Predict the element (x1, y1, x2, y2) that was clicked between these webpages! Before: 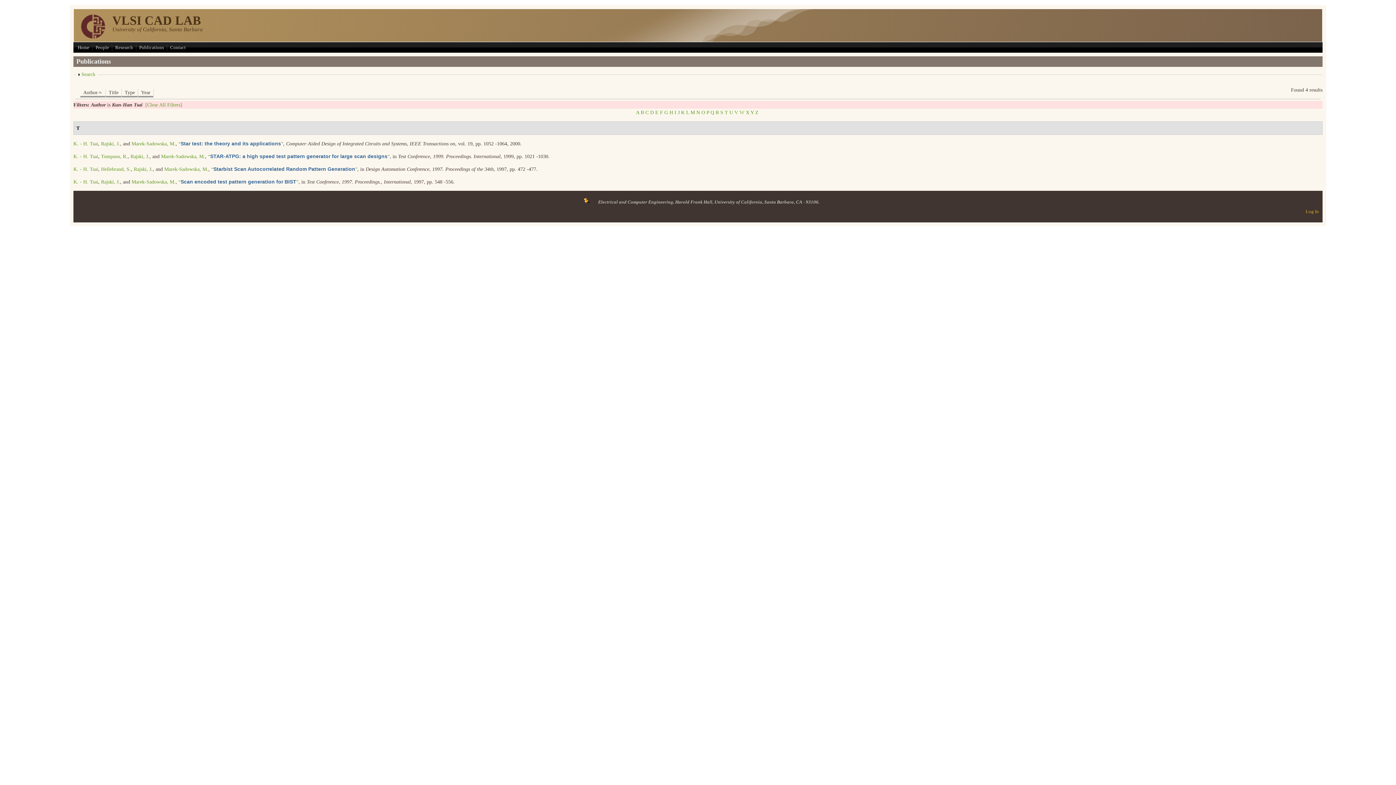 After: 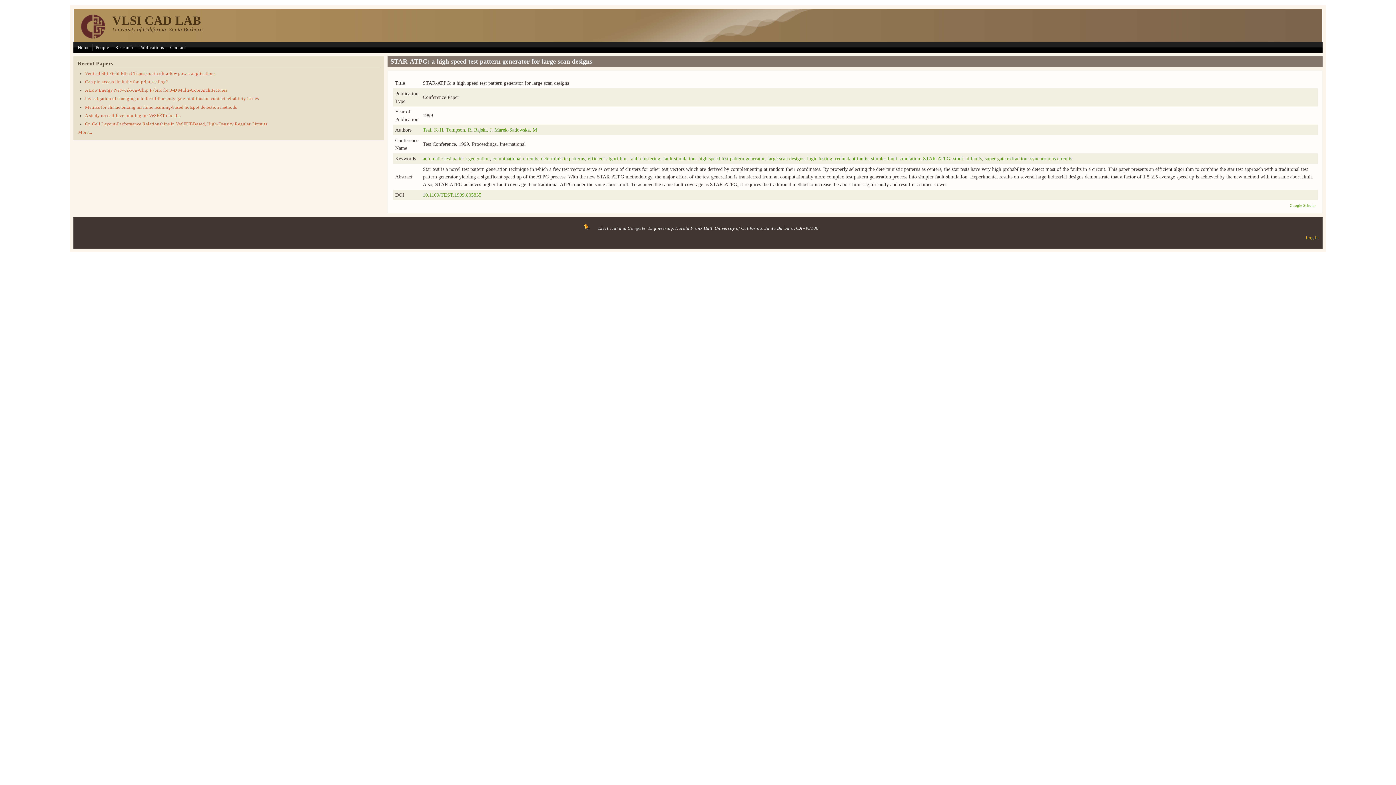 Action: label: “STAR-ATPG: a high speed test pattern generator for large scan designs” bbox: (208, 153, 389, 159)